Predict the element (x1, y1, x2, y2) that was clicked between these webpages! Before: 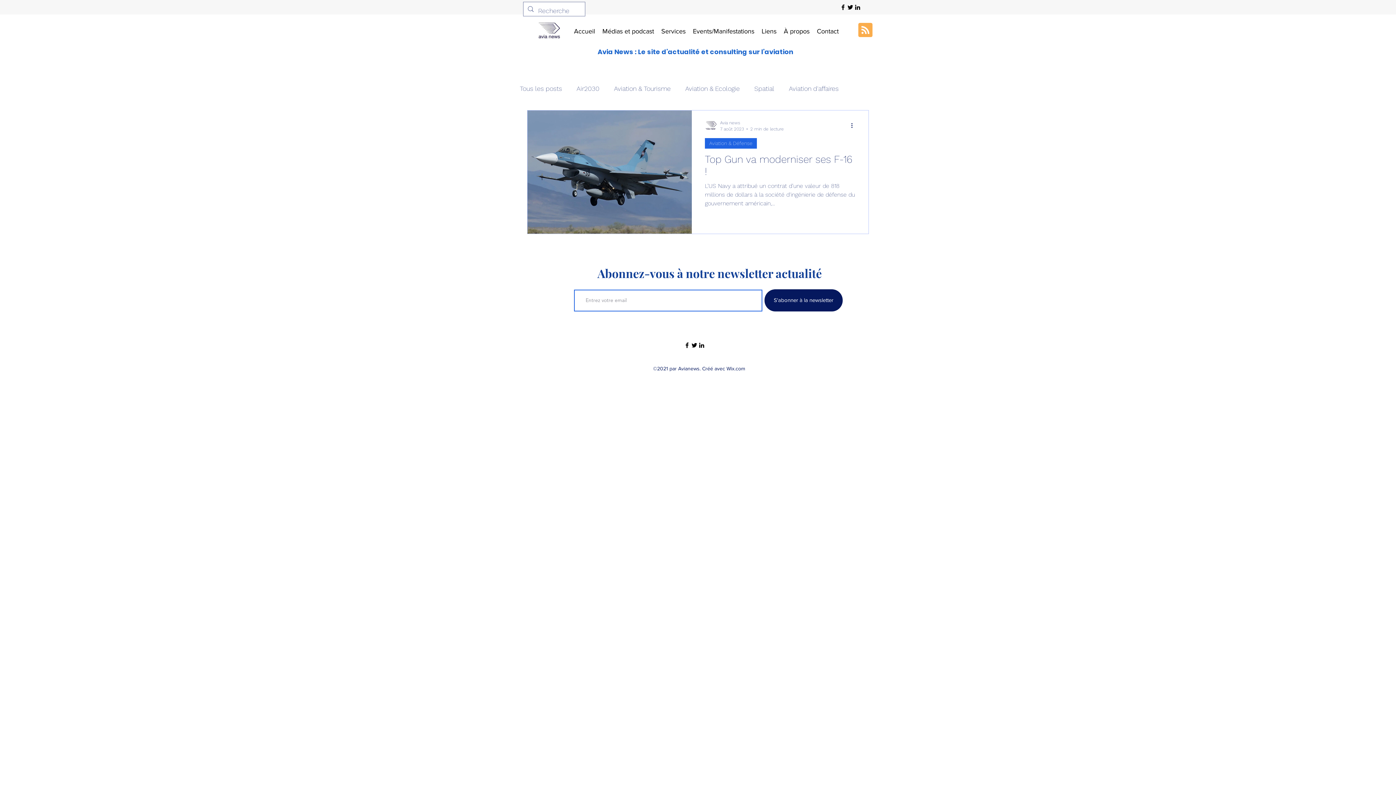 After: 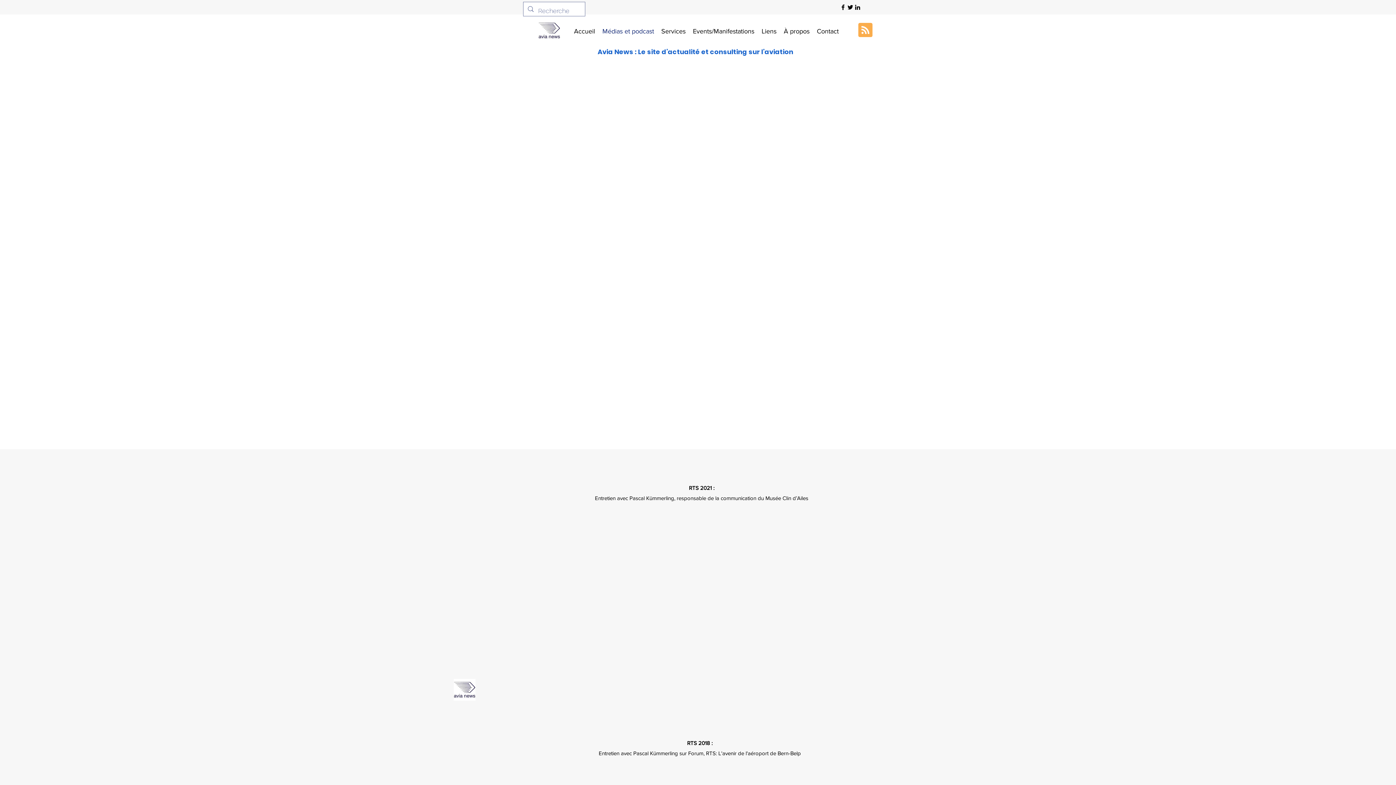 Action: bbox: (598, 22, 657, 39) label: Médias et podcast